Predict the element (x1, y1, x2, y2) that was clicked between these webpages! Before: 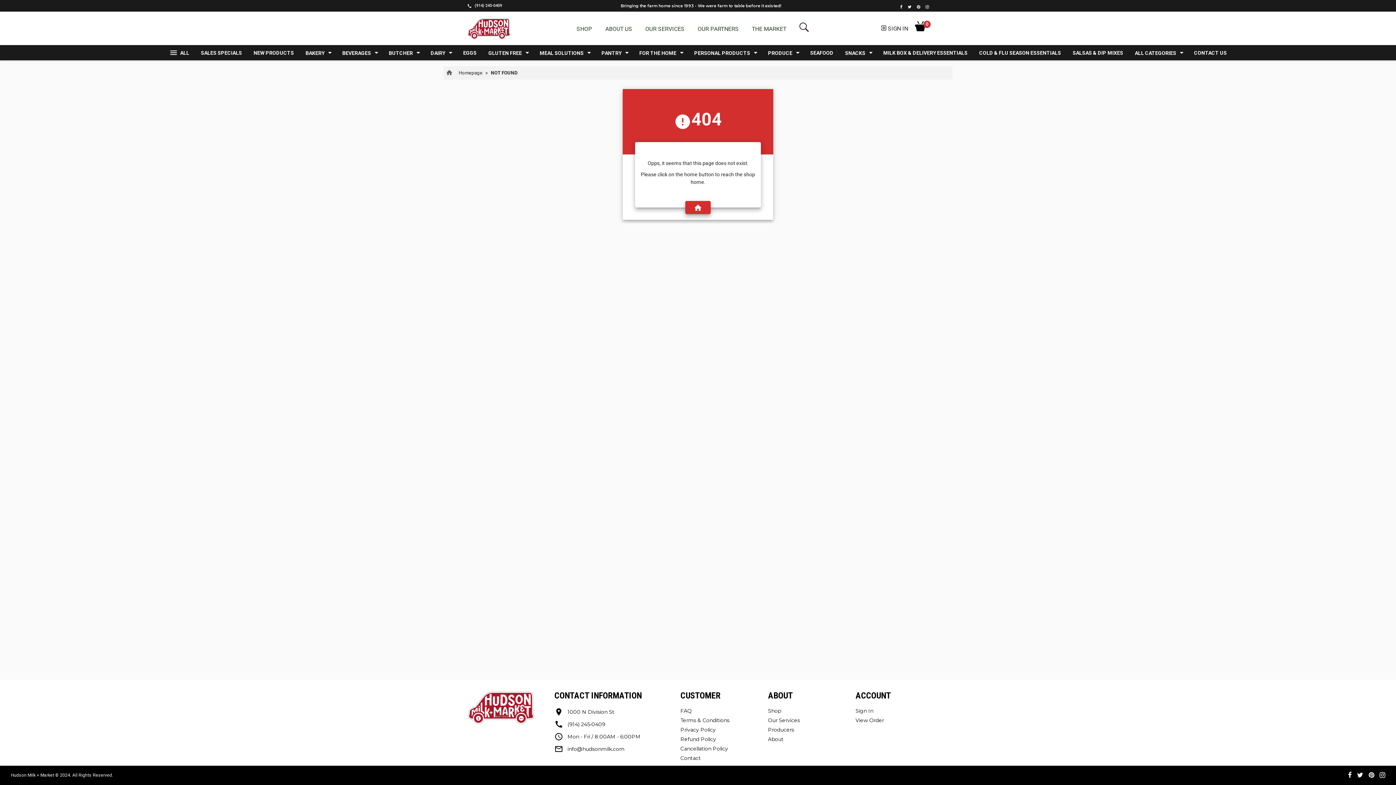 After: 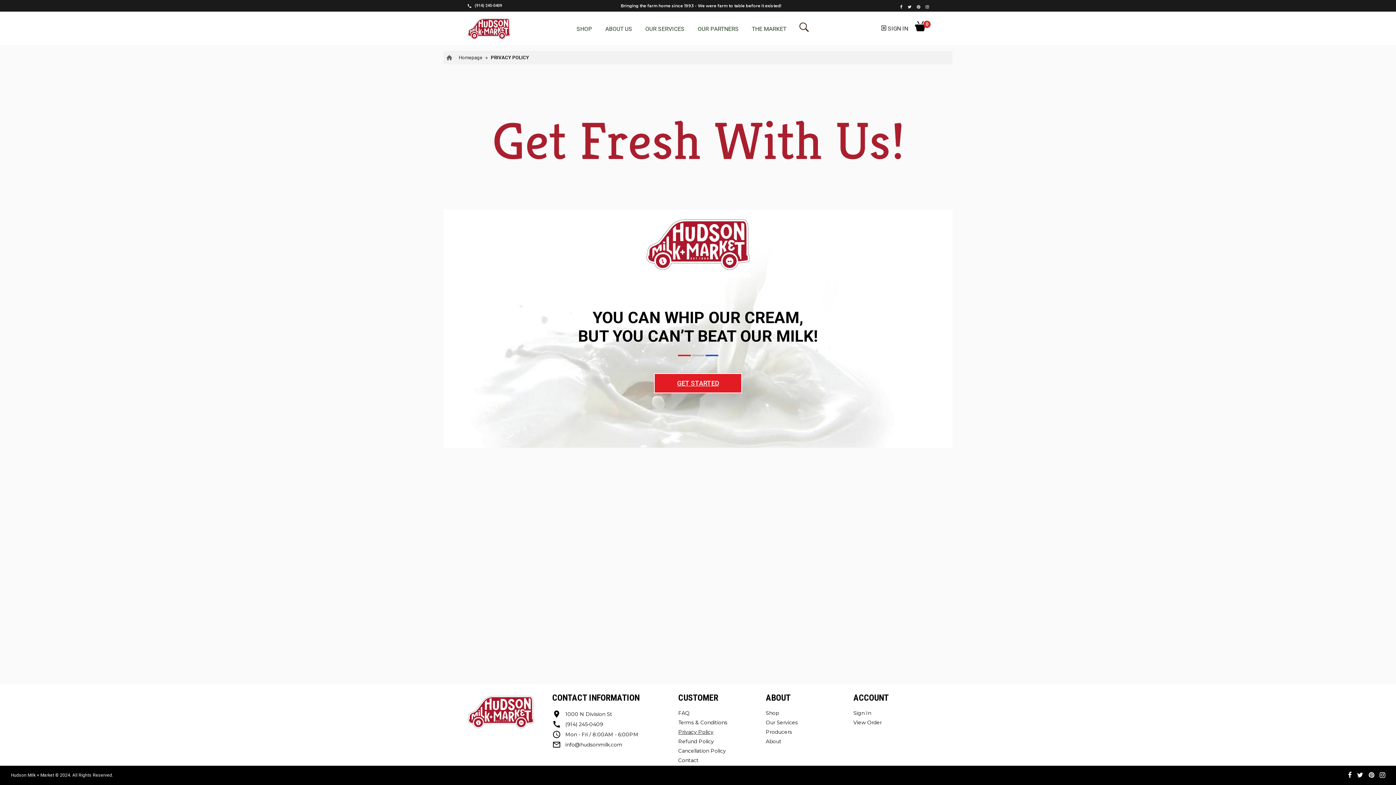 Action: bbox: (680, 726, 715, 733) label: Privacy Policy